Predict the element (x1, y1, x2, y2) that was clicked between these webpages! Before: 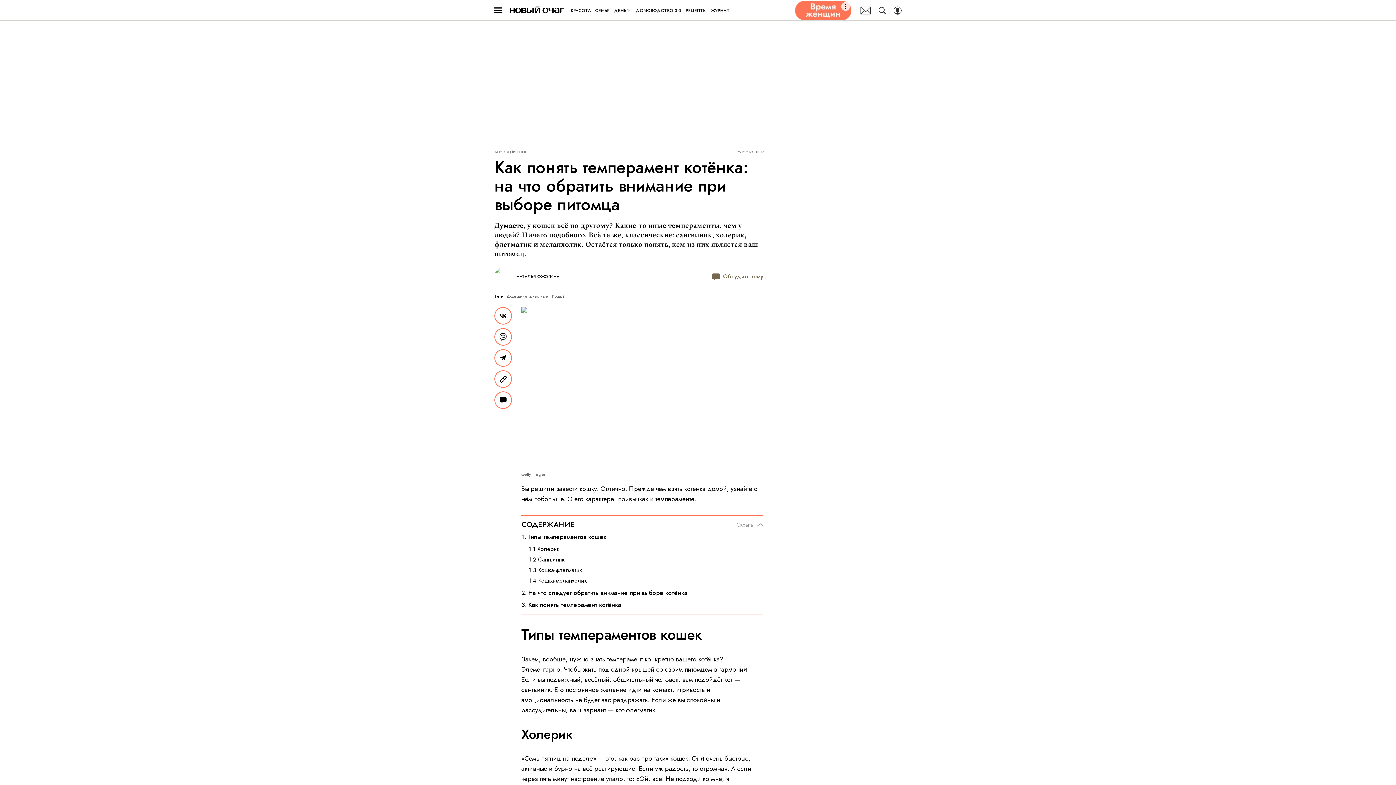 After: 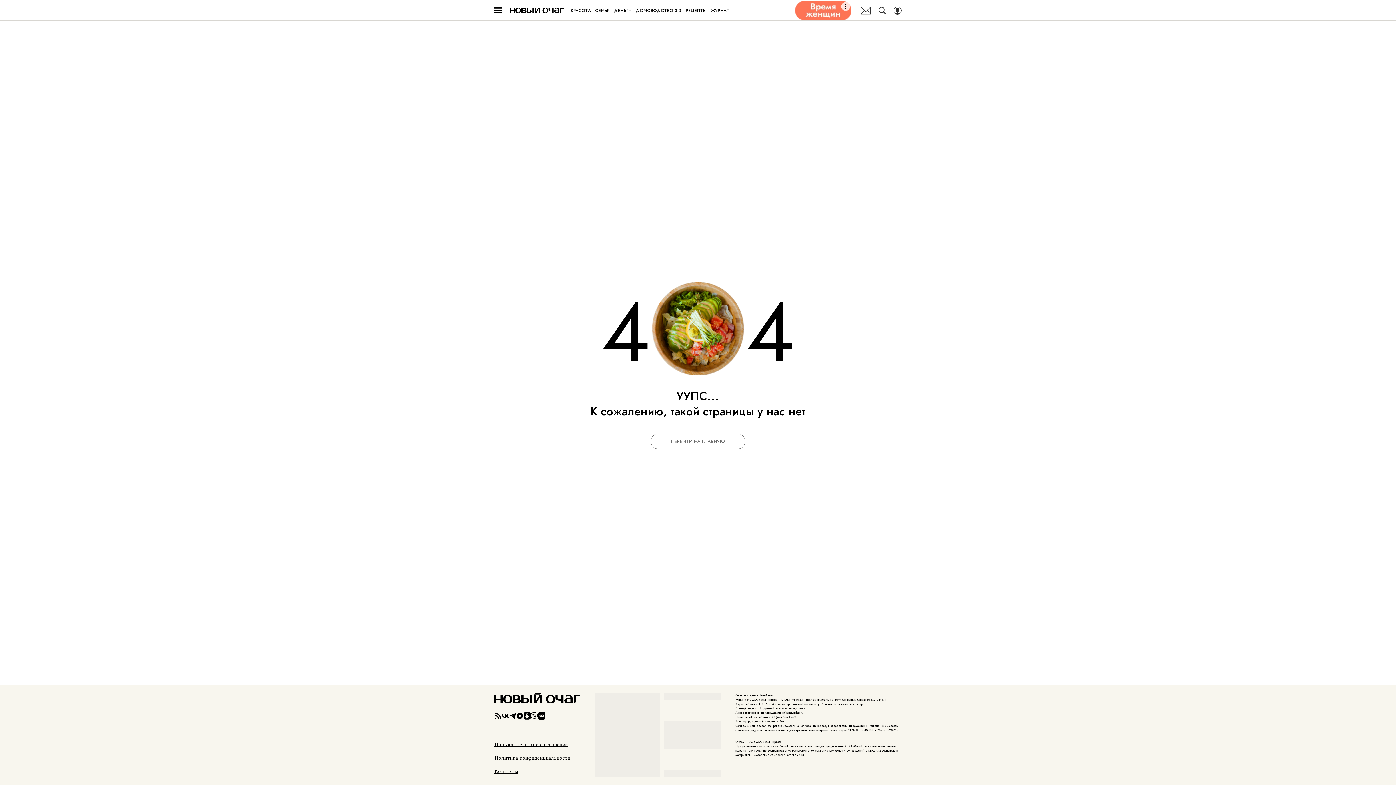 Action: label: Кошки bbox: (552, 293, 564, 300)